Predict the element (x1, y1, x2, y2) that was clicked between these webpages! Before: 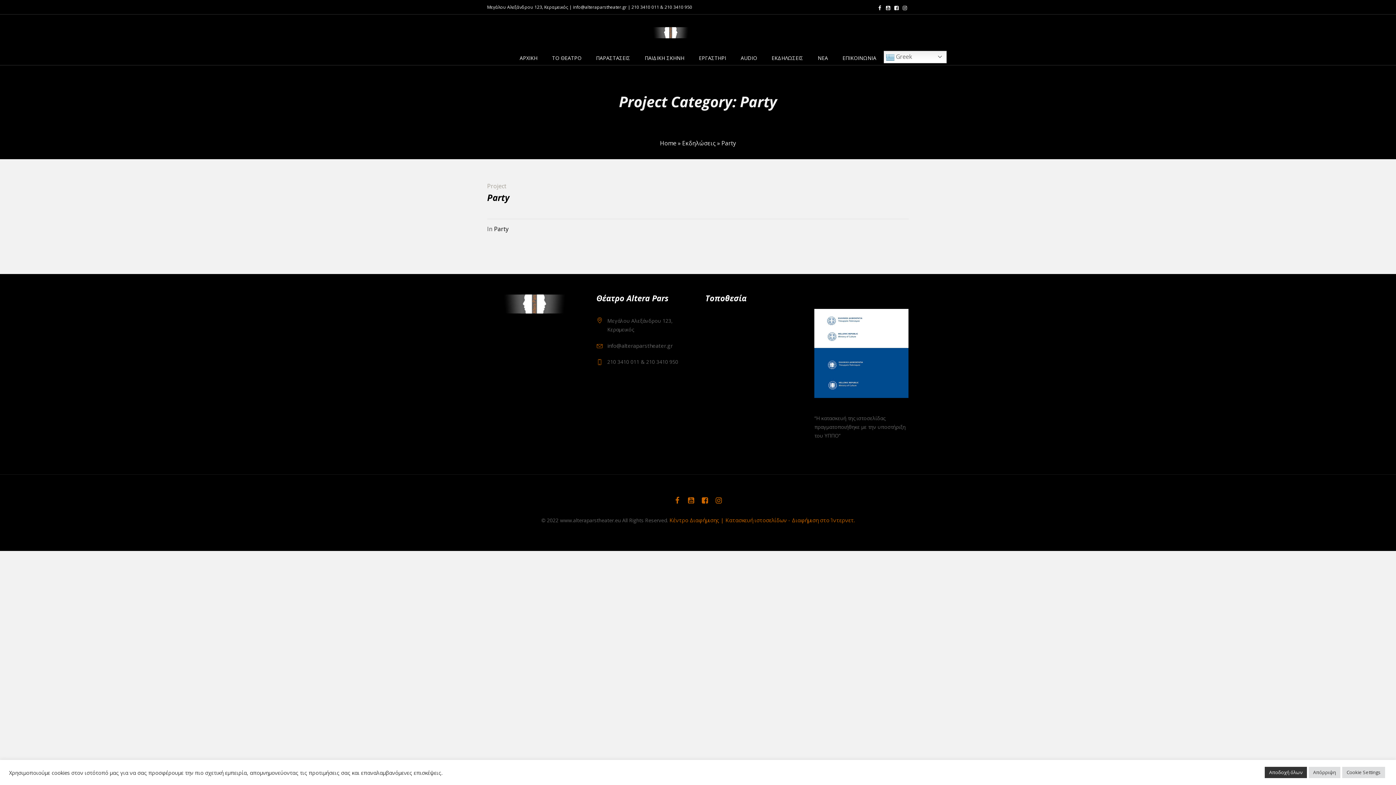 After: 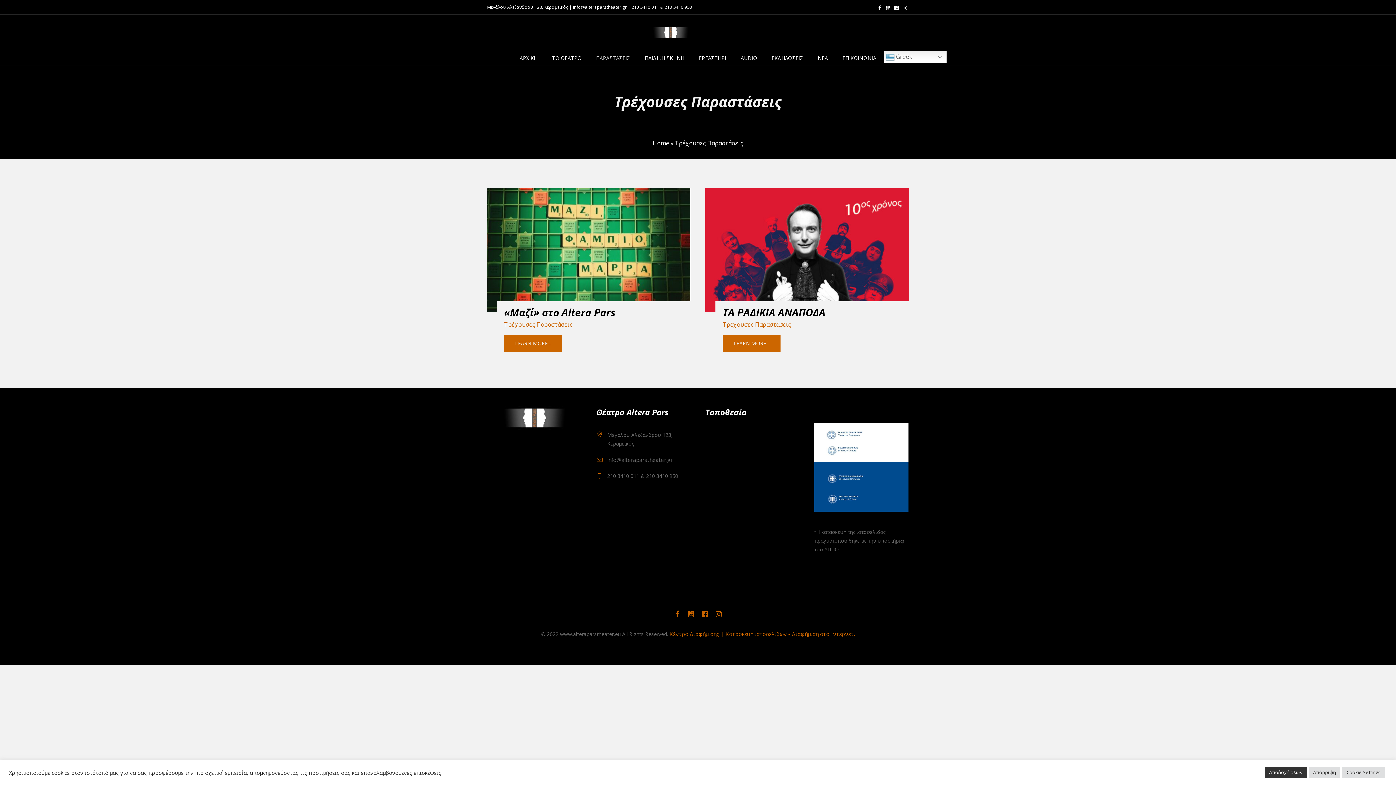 Action: bbox: (588, 50, 637, 65) label: ΠΑΡΑΣΤΑΣΕΙΣ